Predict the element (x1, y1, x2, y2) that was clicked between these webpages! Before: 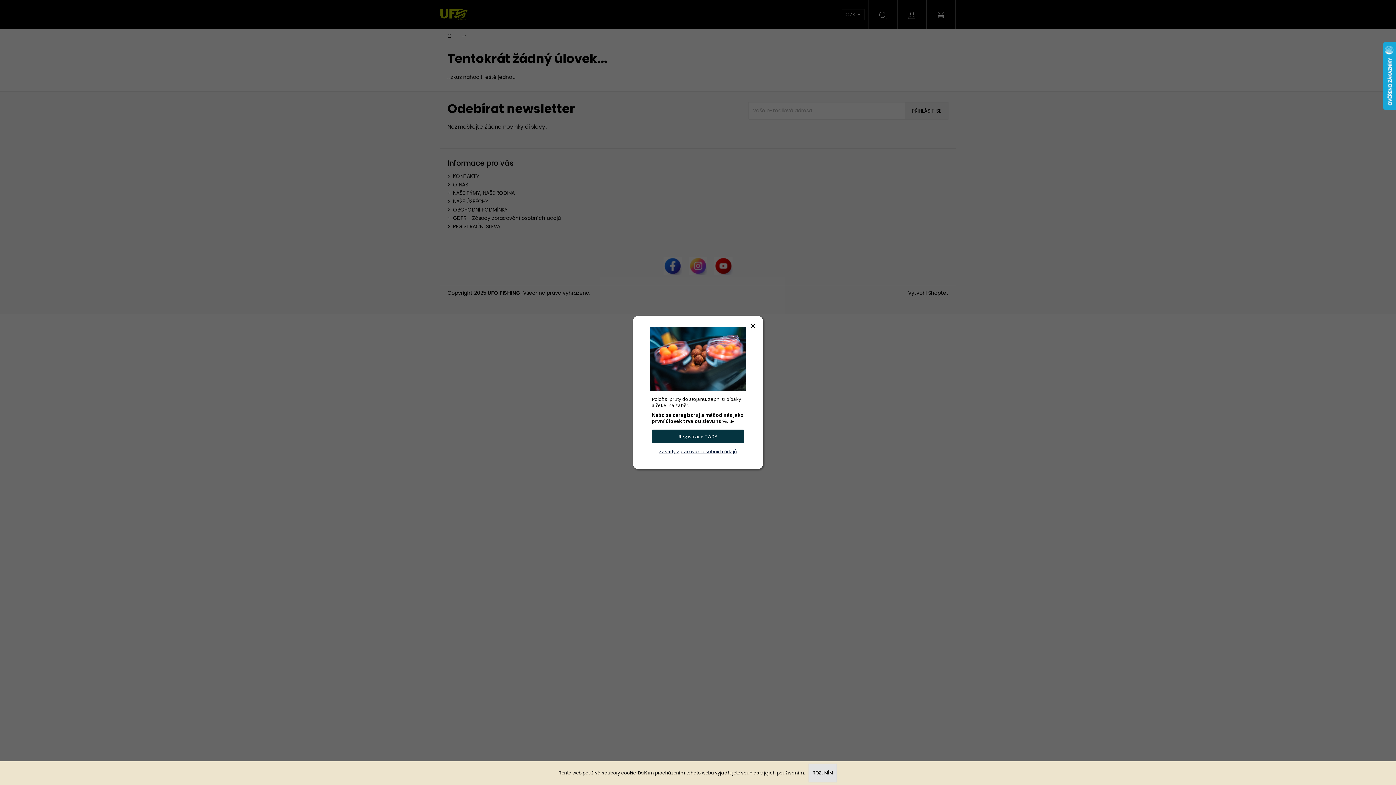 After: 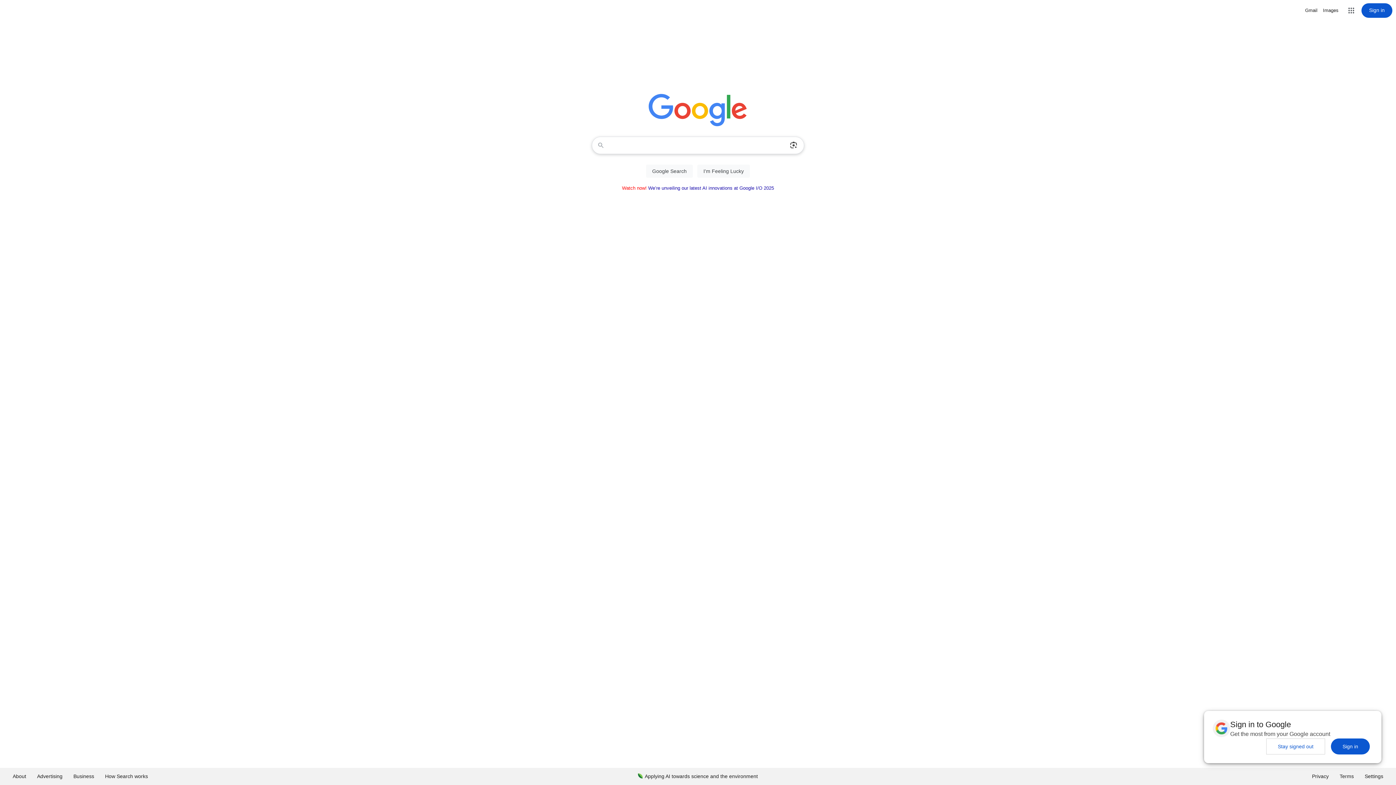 Action: label: Zásady zpracování osobních údajů bbox: (659, 448, 737, 454)